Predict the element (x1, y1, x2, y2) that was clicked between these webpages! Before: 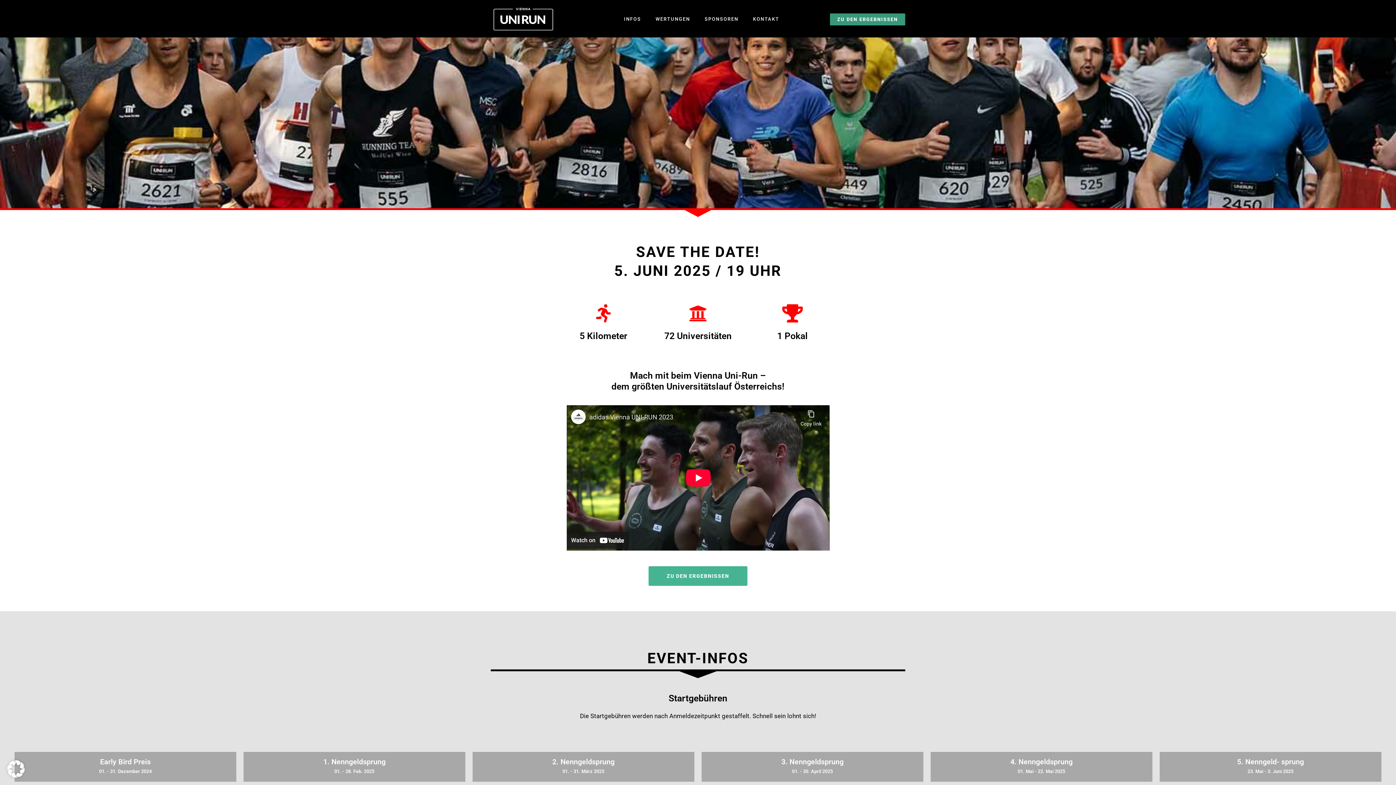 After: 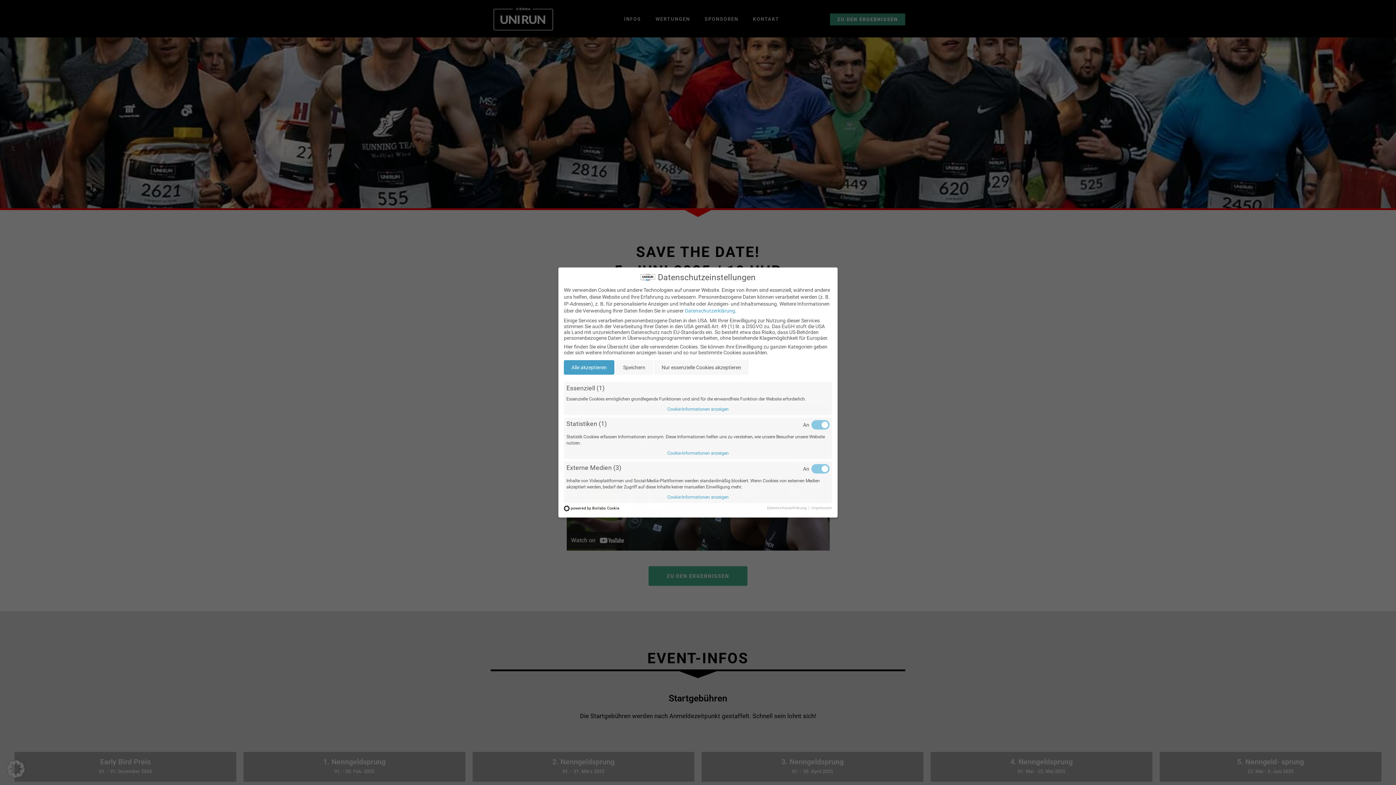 Action: bbox: (7, 772, 24, 779)